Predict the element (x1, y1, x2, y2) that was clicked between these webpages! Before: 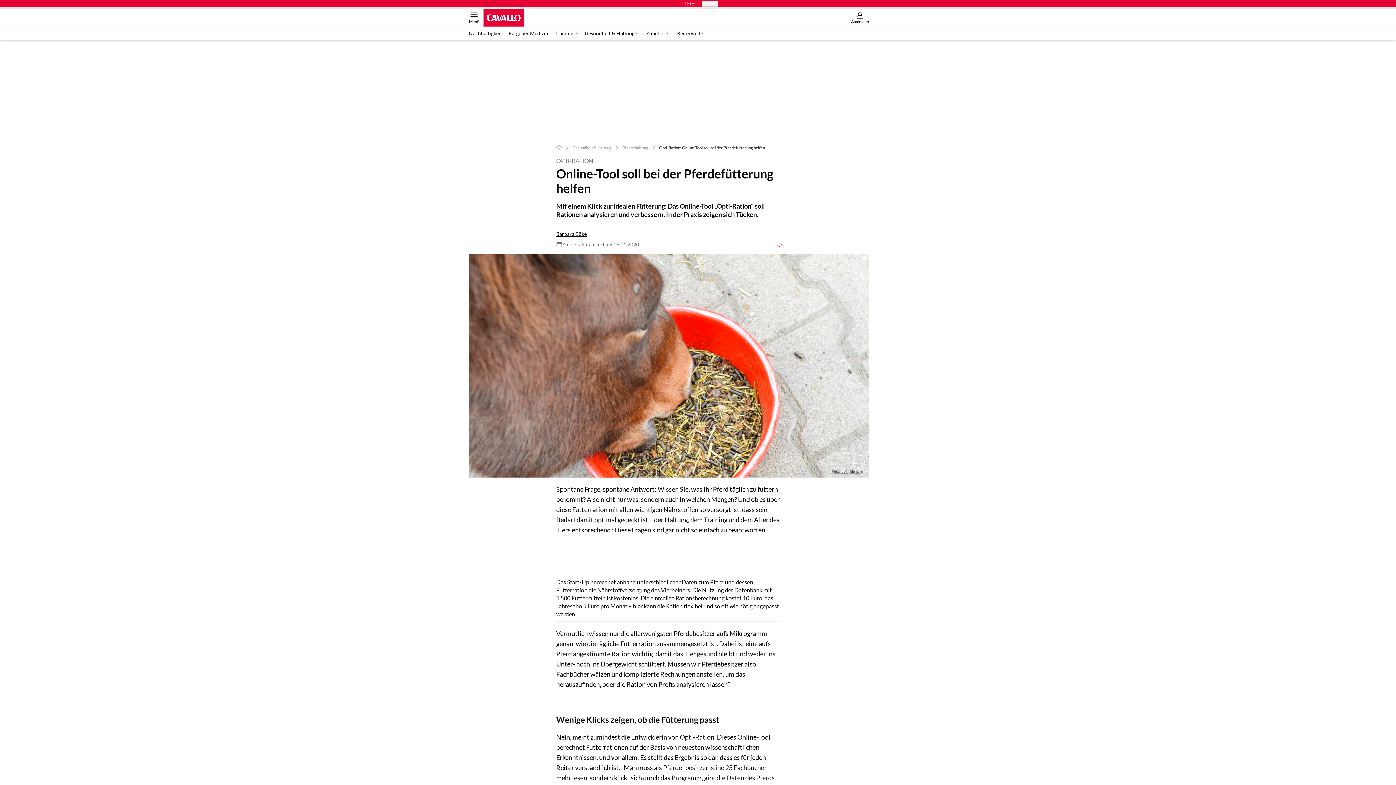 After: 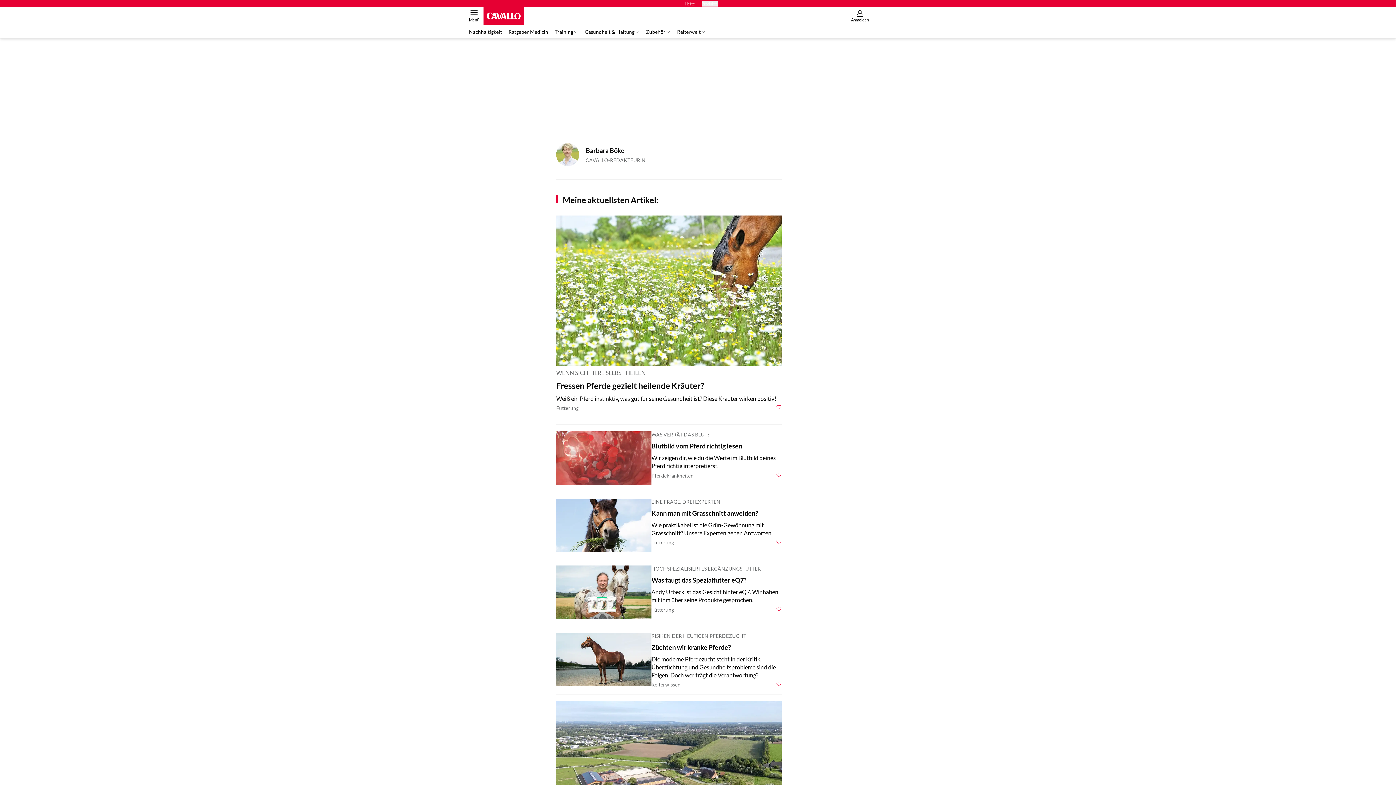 Action: bbox: (556, 230, 586, 237) label: Barbara Böke